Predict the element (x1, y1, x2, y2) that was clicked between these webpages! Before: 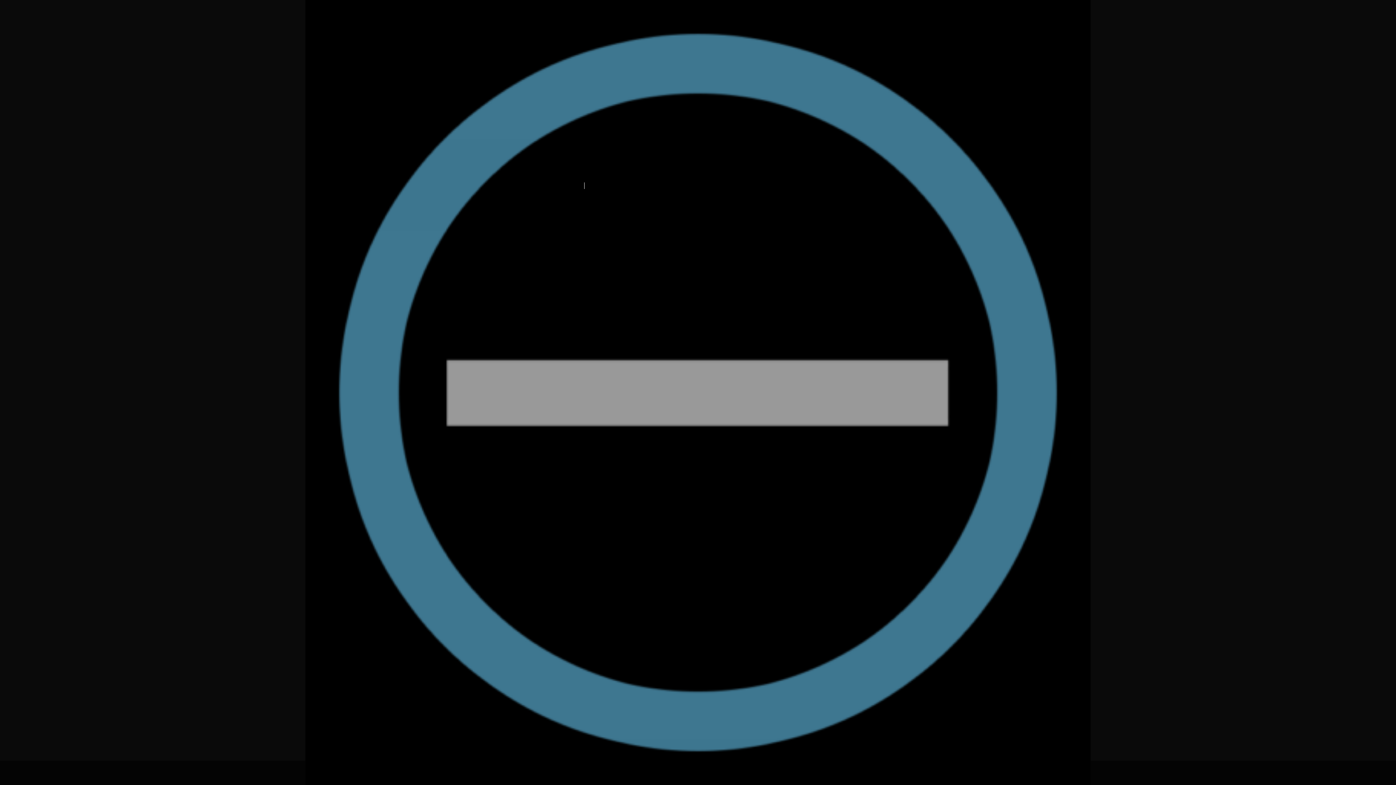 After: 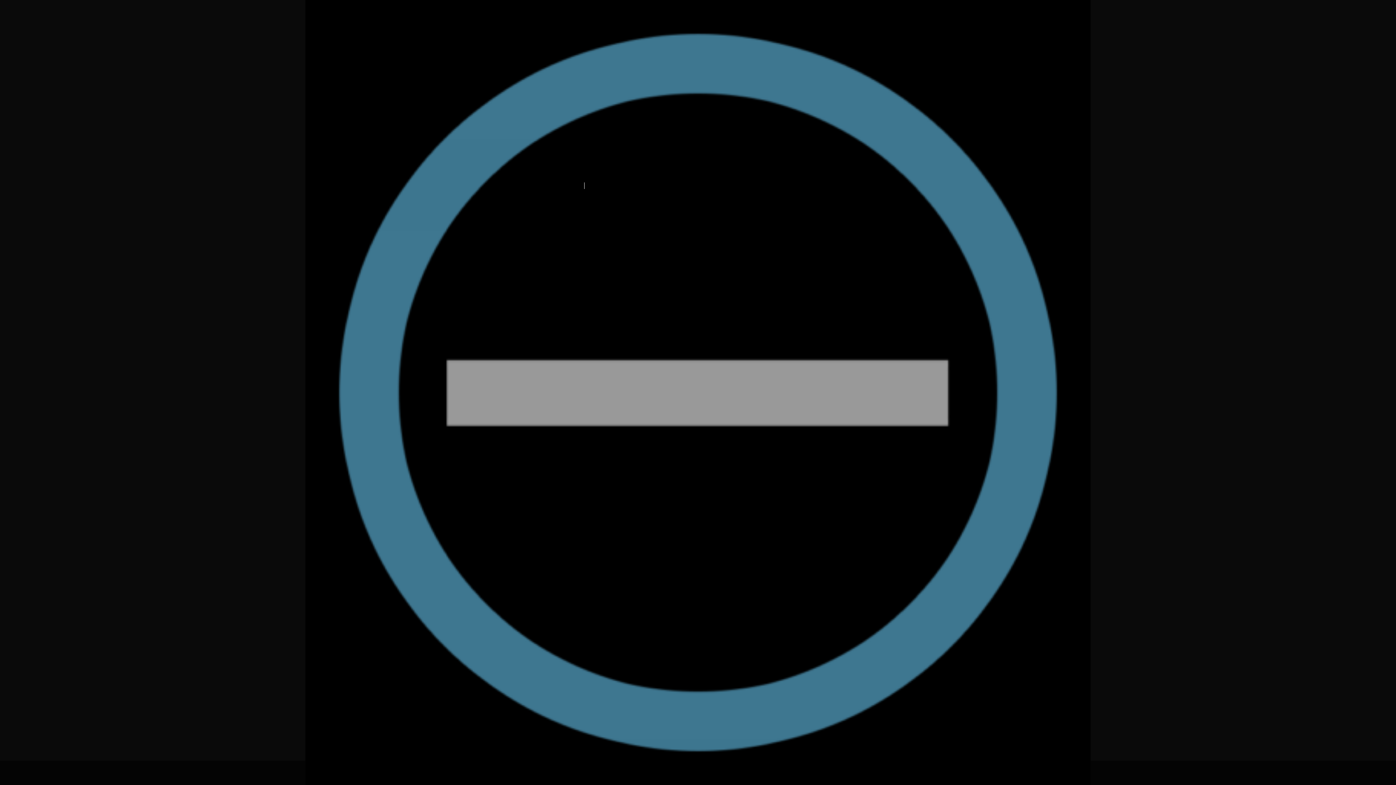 Action: bbox: (21, 10, 94, 47)